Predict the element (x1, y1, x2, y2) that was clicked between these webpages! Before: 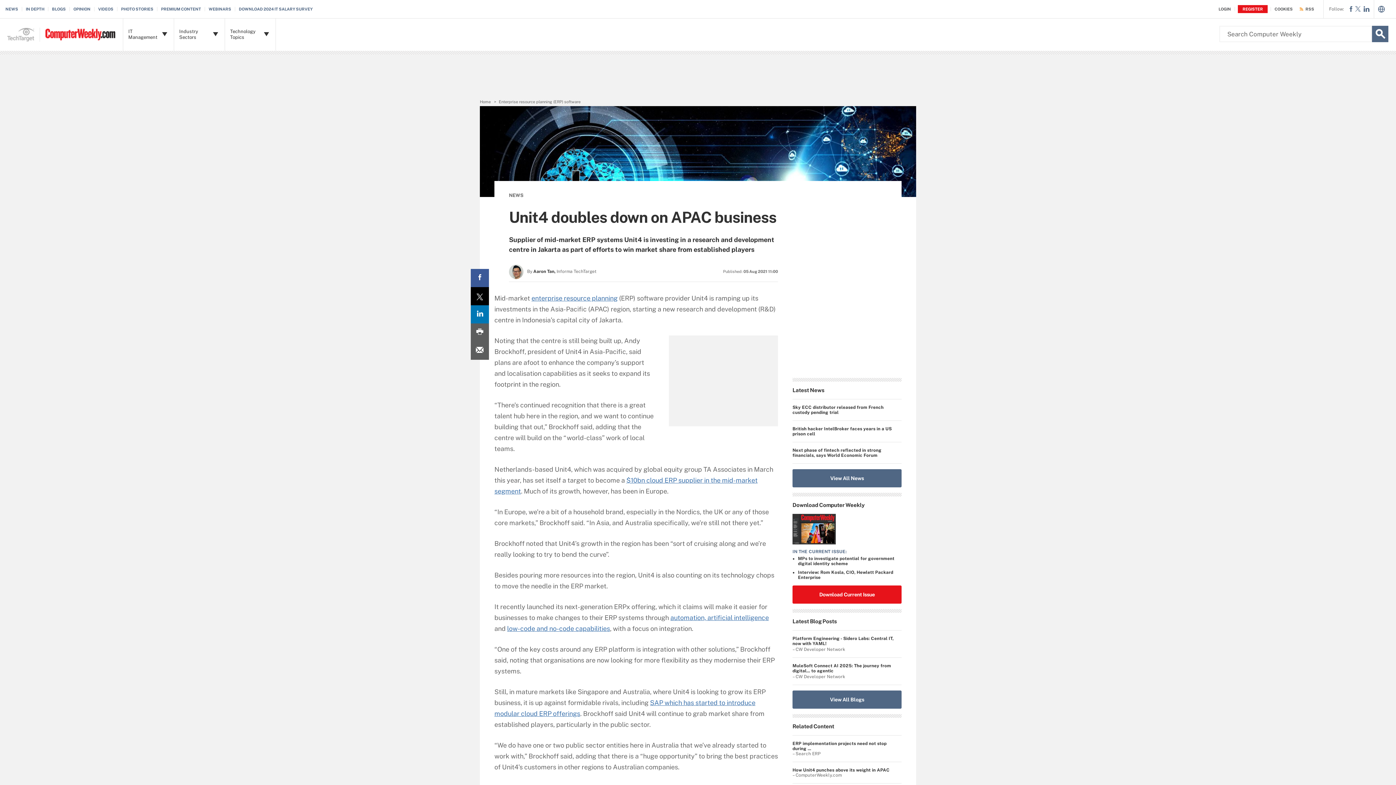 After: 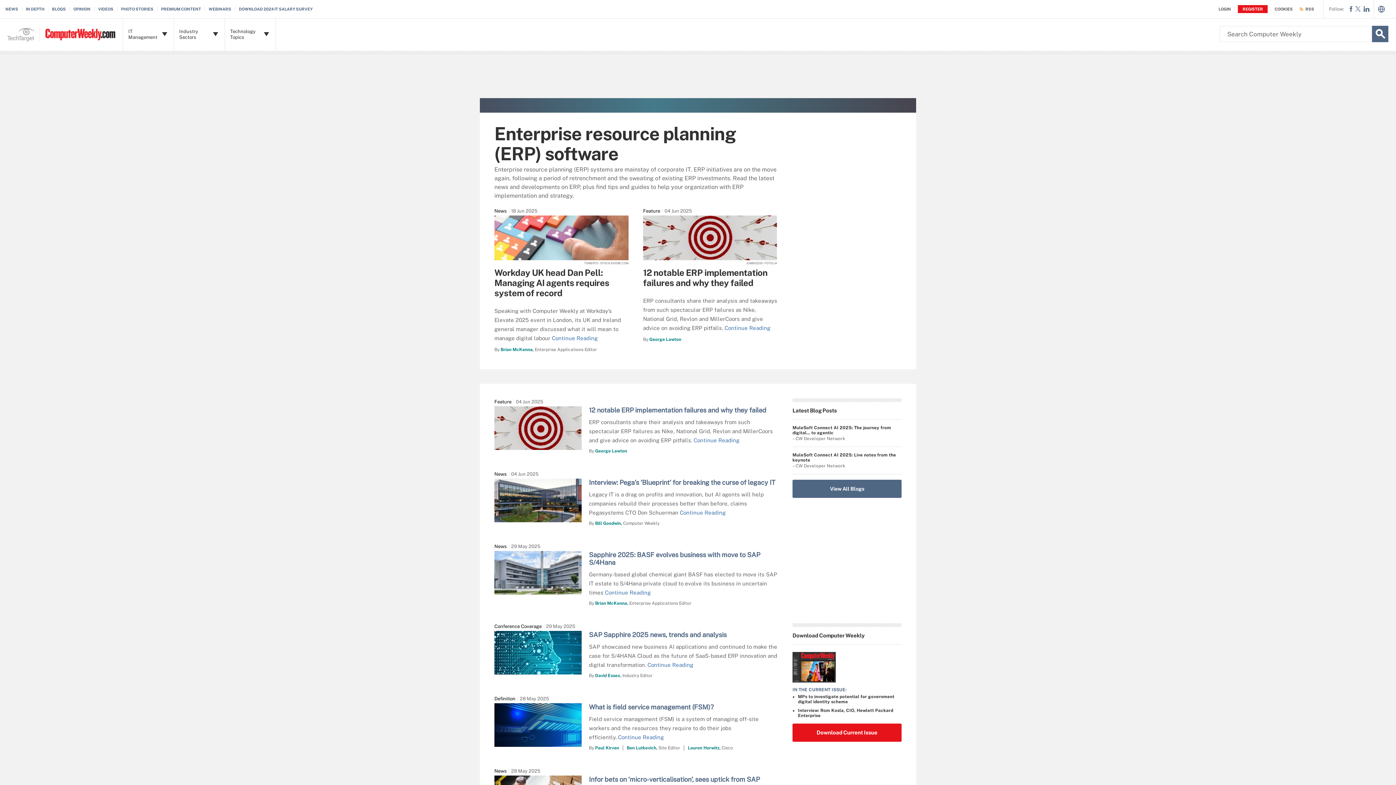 Action: bbox: (531, 294, 617, 302) label: enterprise resource planning